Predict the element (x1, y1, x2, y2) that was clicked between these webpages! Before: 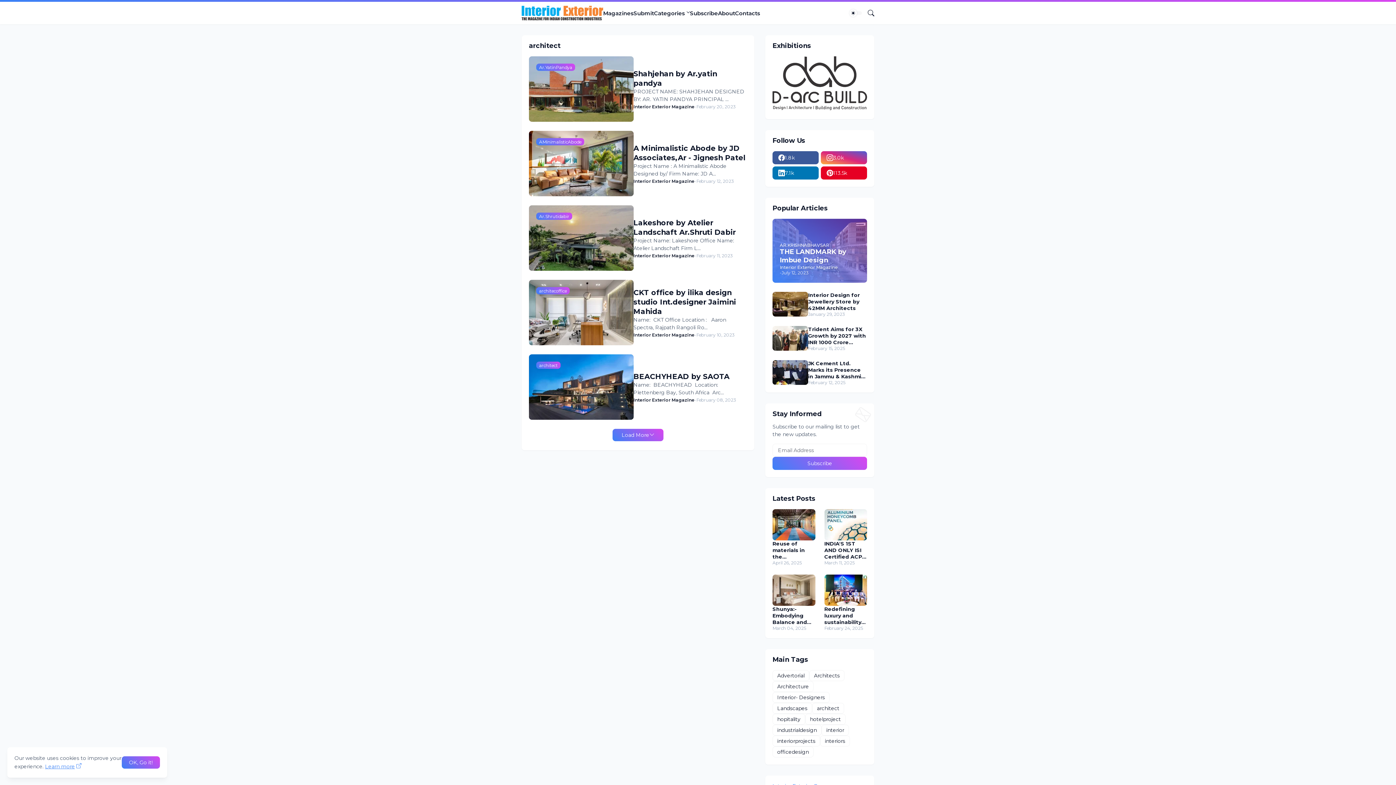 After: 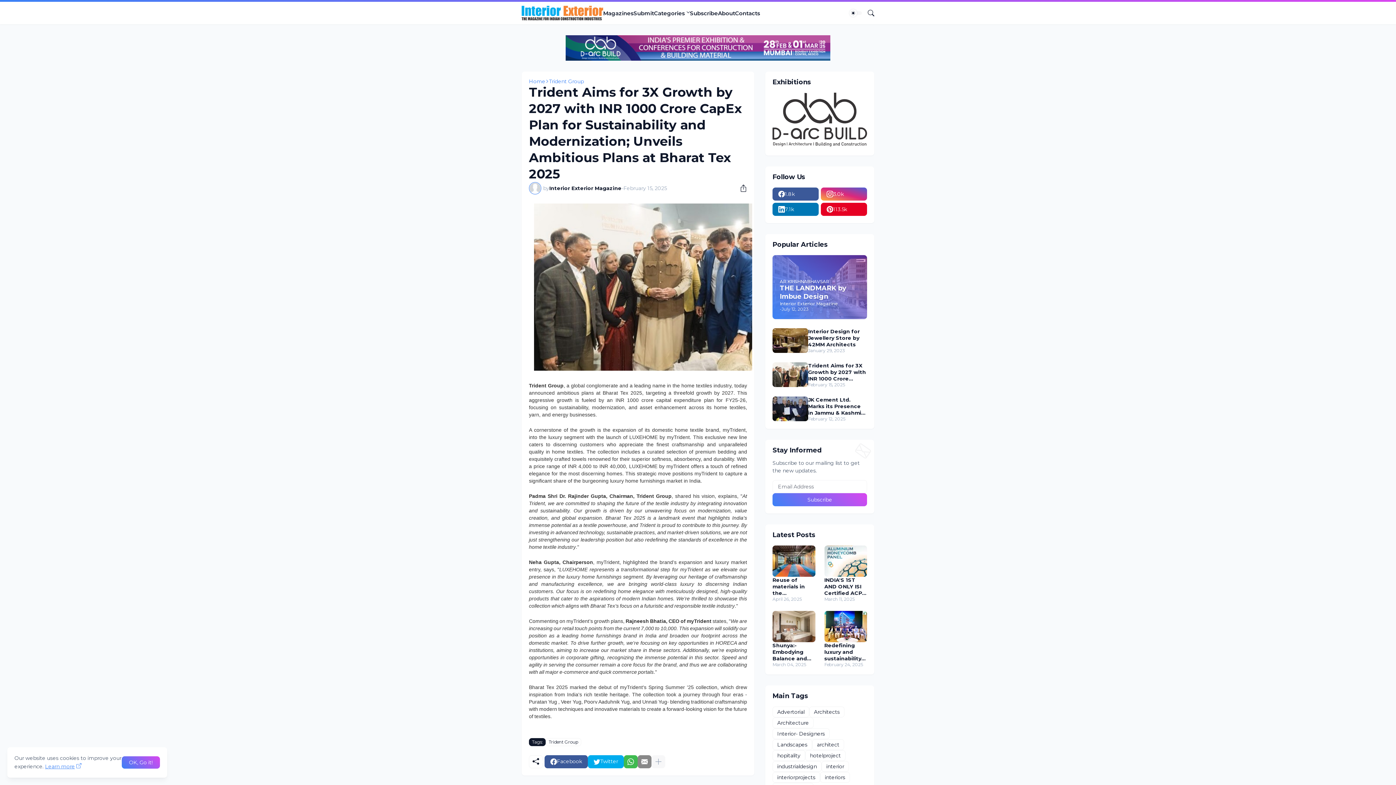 Action: bbox: (808, 326, 867, 345) label: Trident Aims for 3X Growth by 2027 with INR 1000 Crore CapEx Plan for Sustainability and Modernization; Unveils Ambitious Plans at Bharat Tex 2025